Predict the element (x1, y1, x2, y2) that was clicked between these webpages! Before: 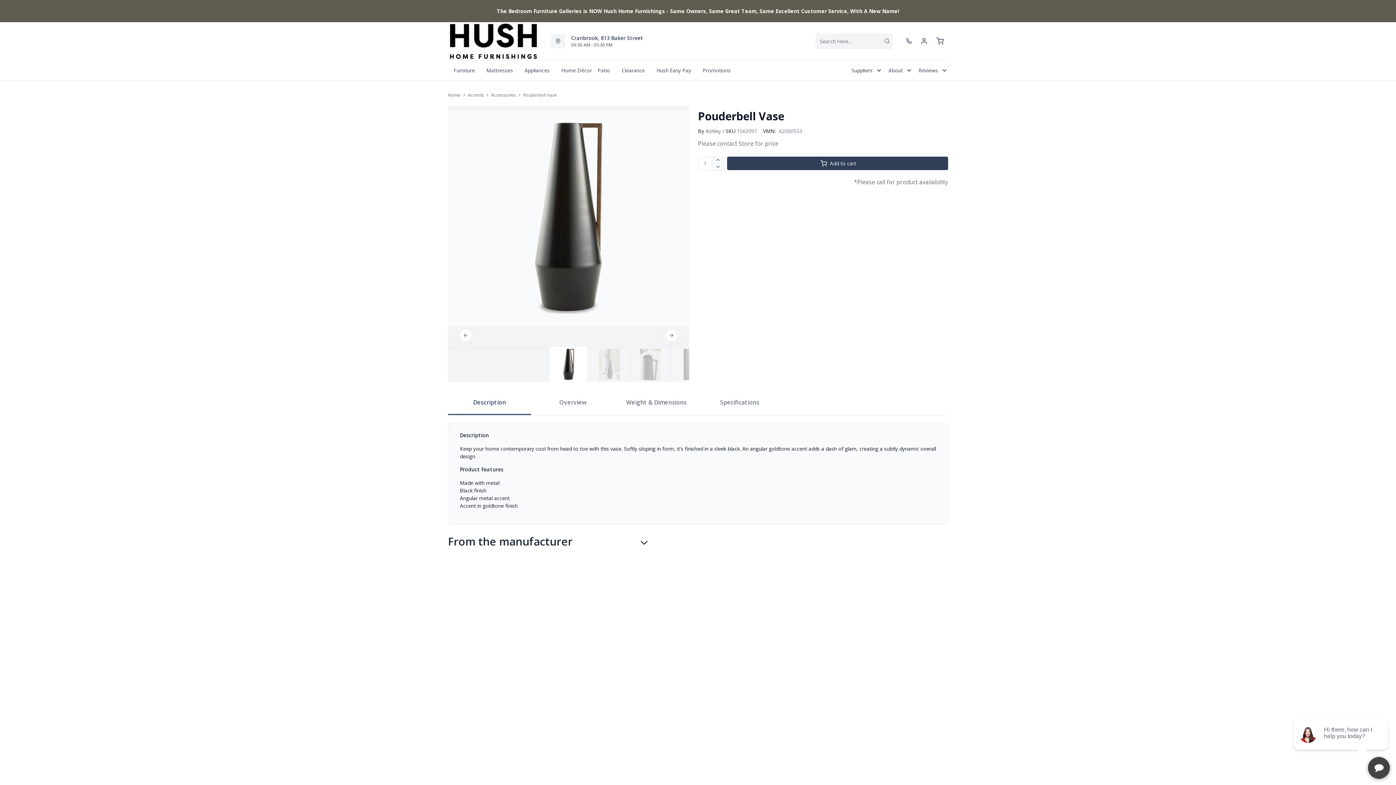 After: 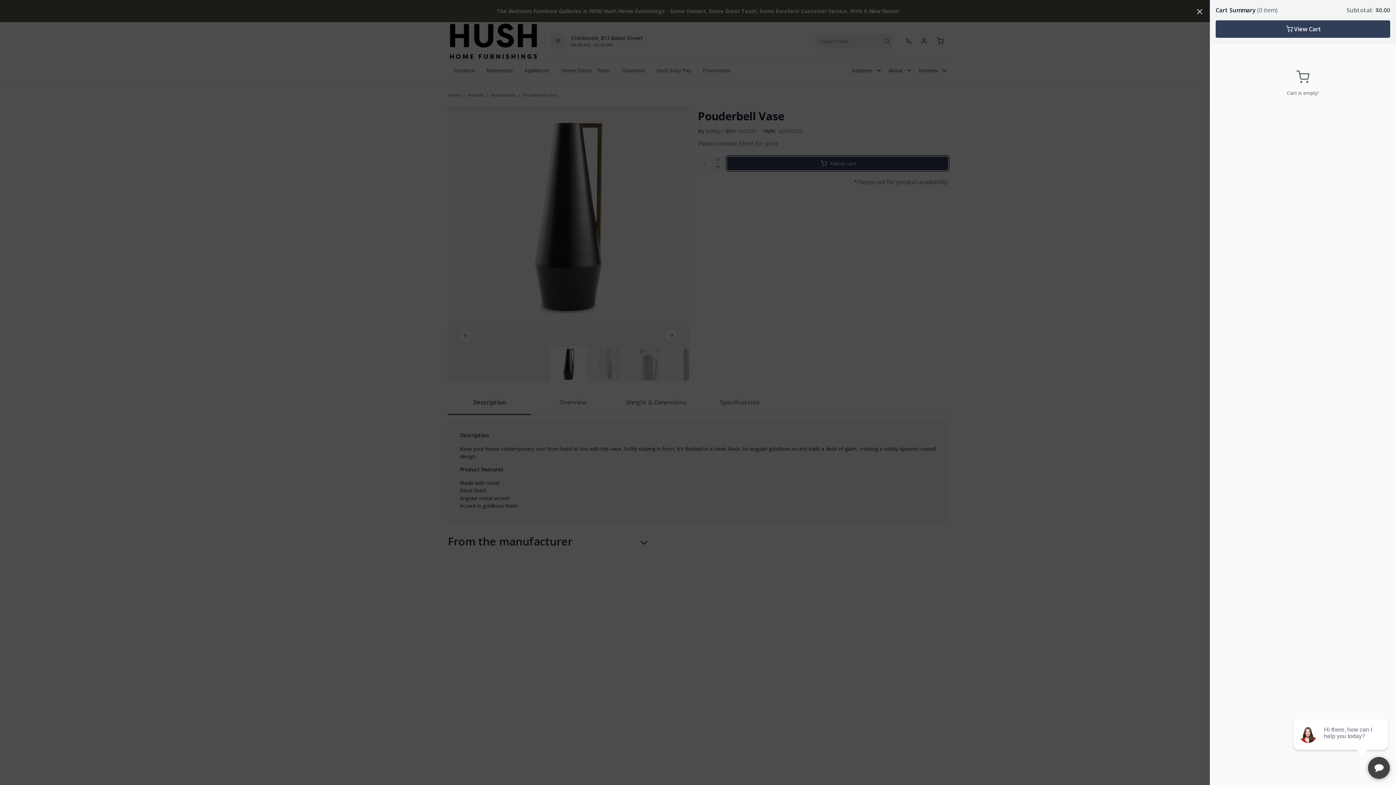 Action: bbox: (727, 156, 948, 170) label: Add to cart